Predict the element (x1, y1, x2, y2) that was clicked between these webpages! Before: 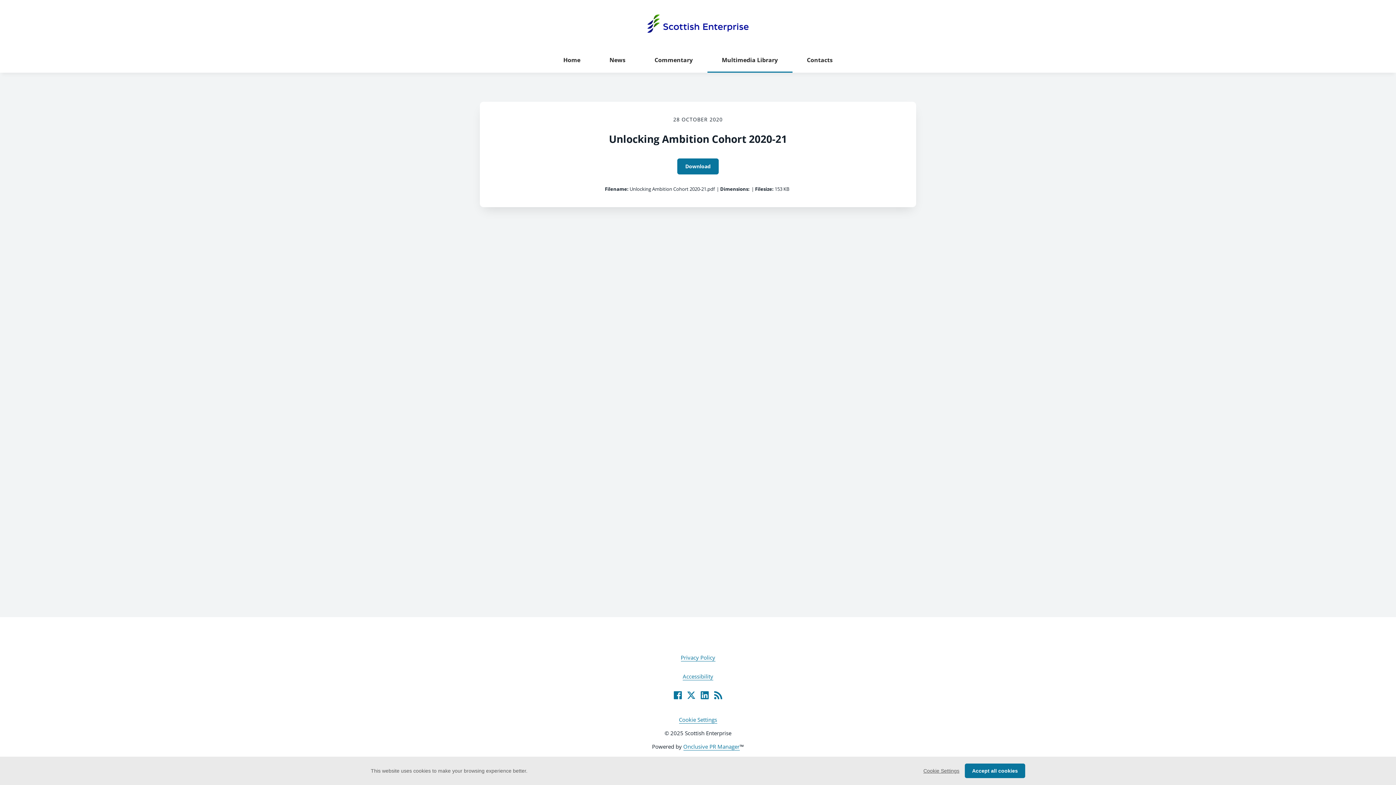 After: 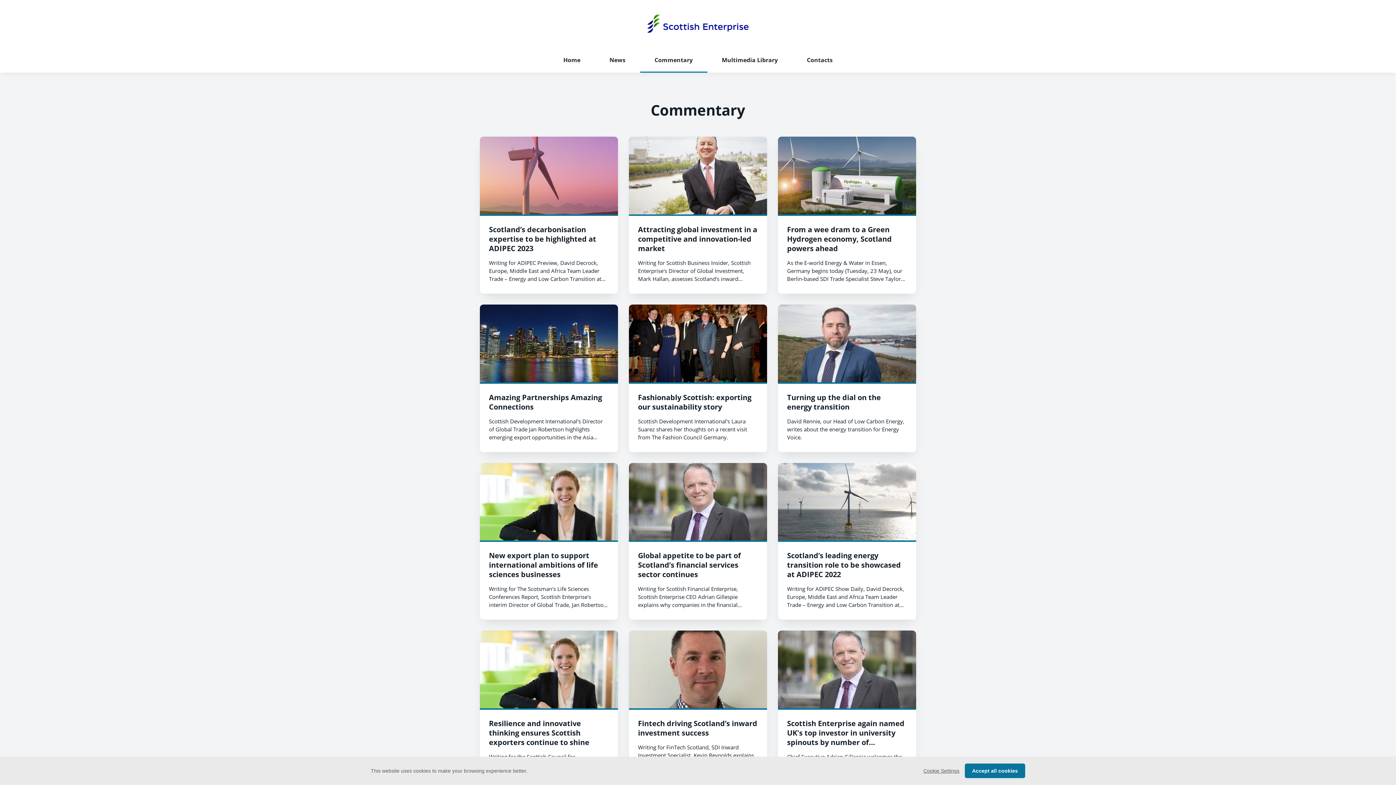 Action: bbox: (640, 47, 707, 72) label: Commentary